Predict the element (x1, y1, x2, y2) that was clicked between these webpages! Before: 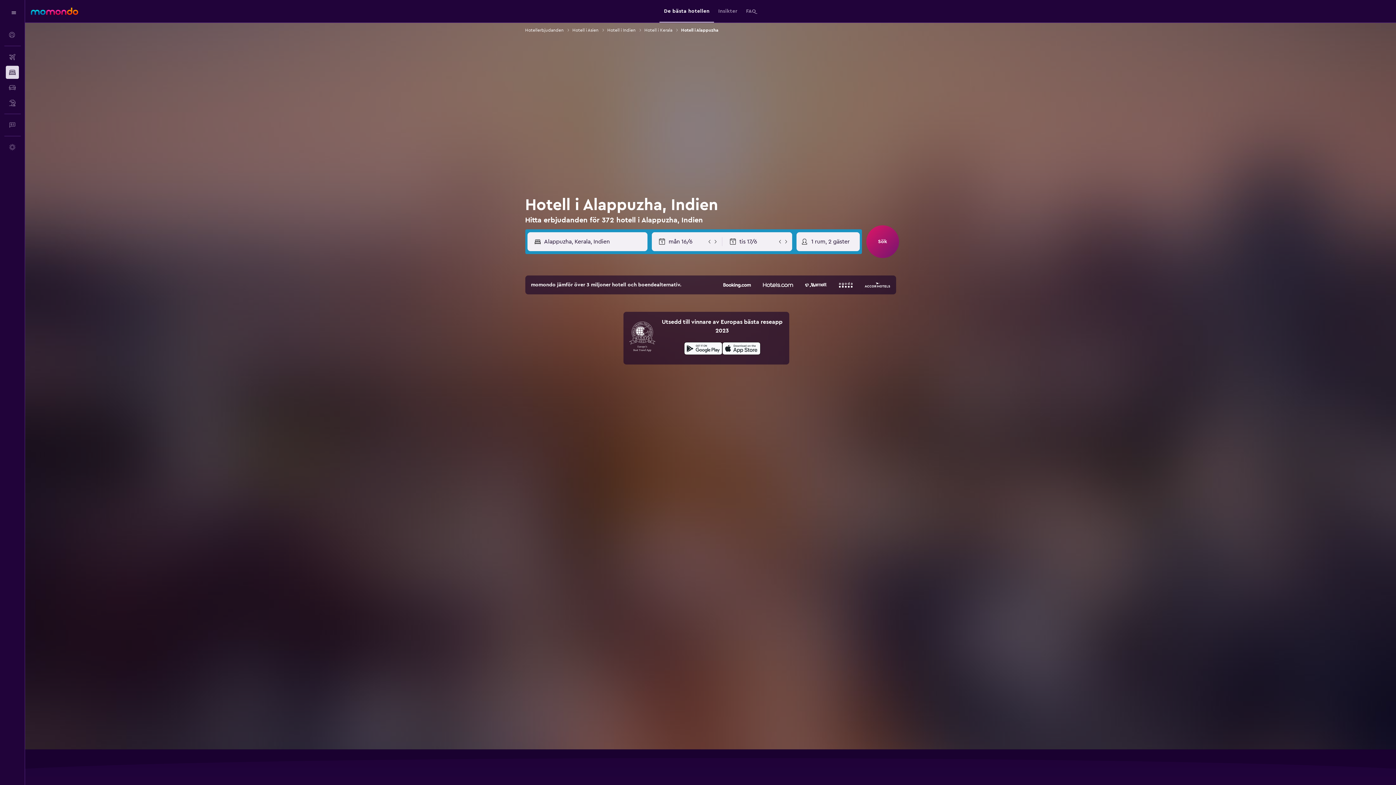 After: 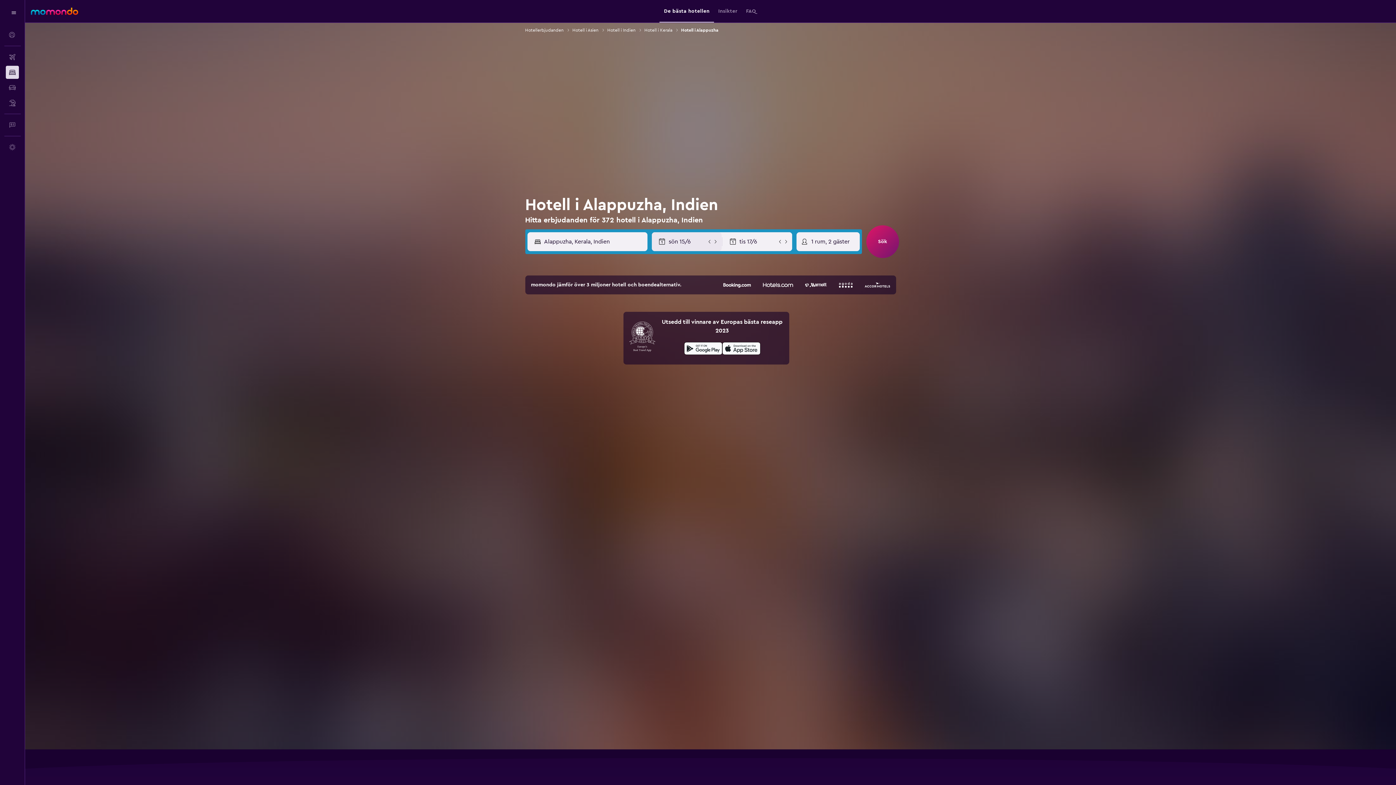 Action: bbox: (706, 238, 712, 244)